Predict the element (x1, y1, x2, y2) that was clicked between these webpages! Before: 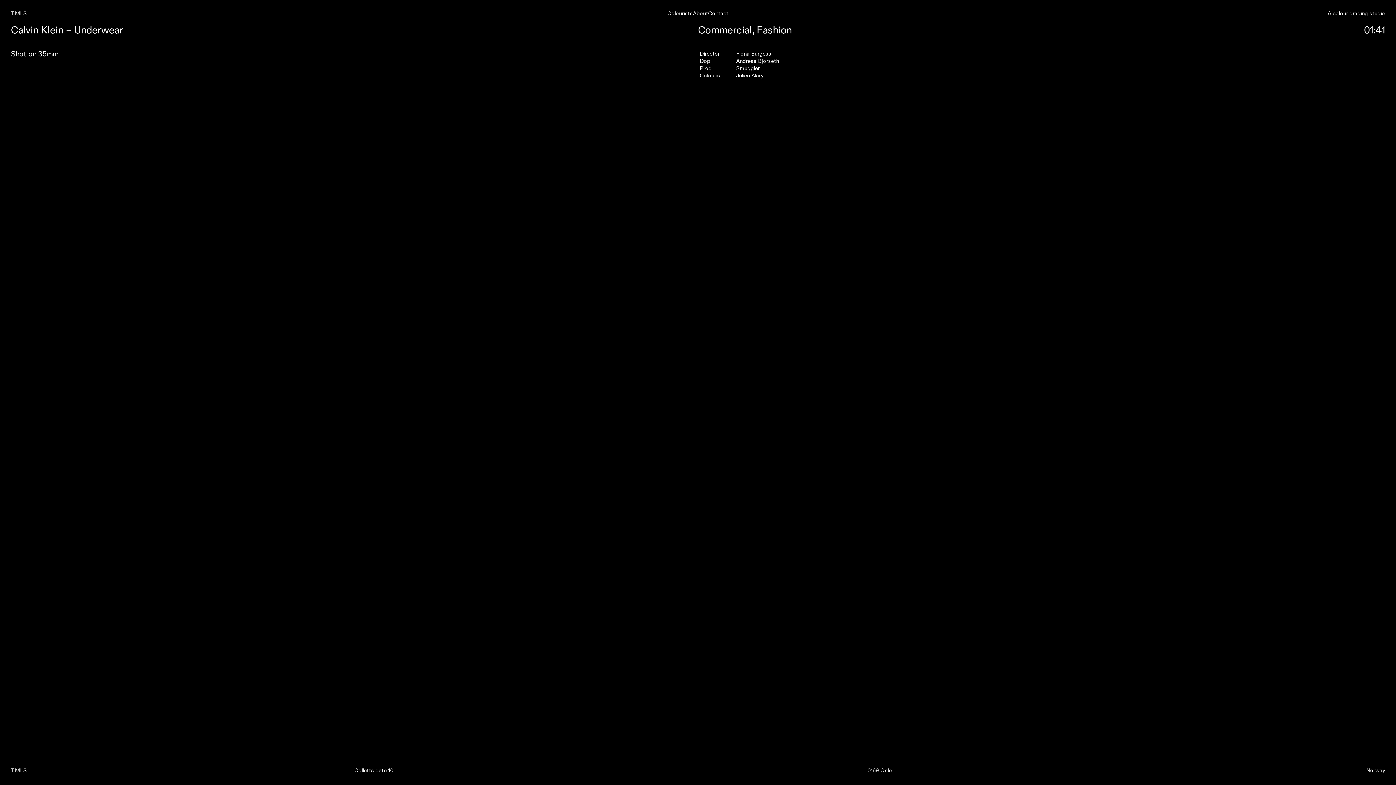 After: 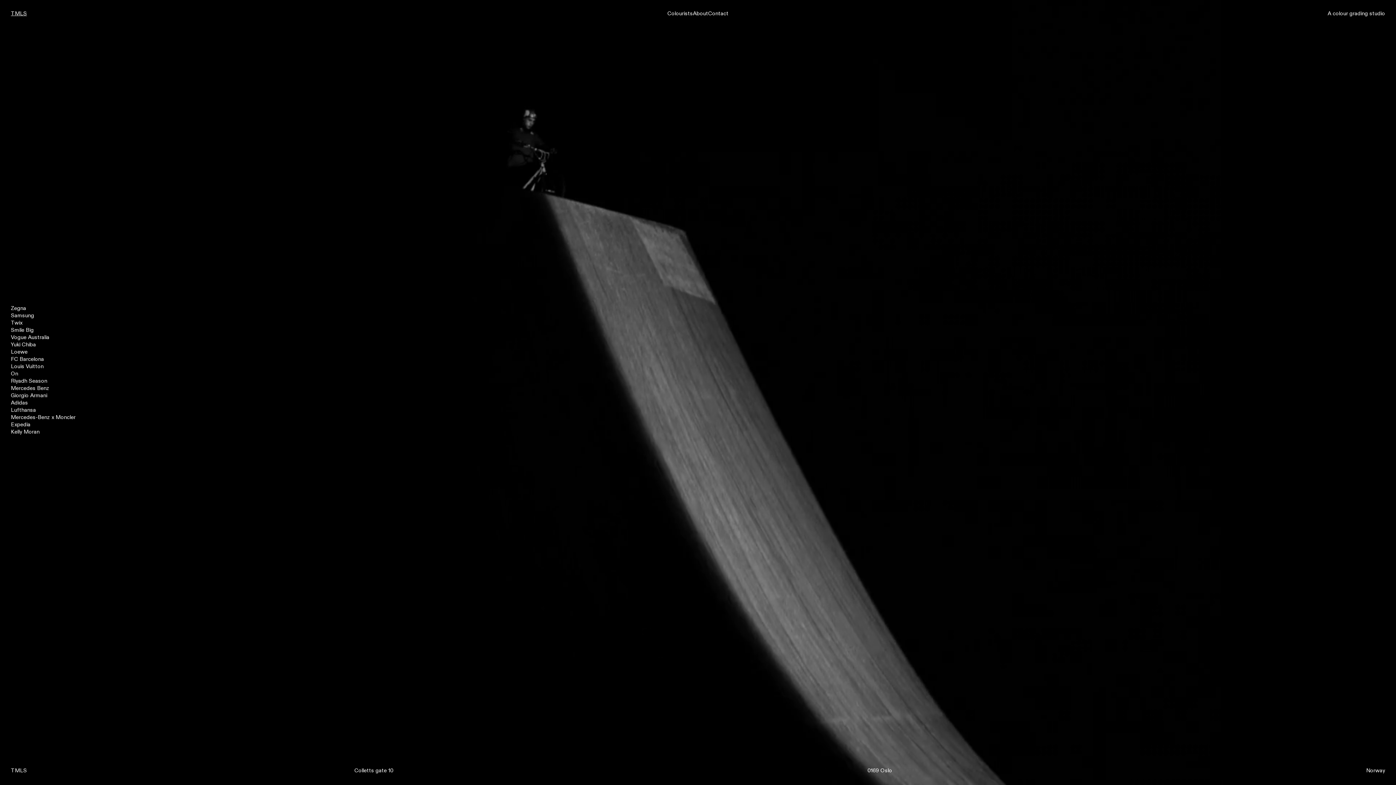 Action: bbox: (10, 9, 26, 17) label: TMLS